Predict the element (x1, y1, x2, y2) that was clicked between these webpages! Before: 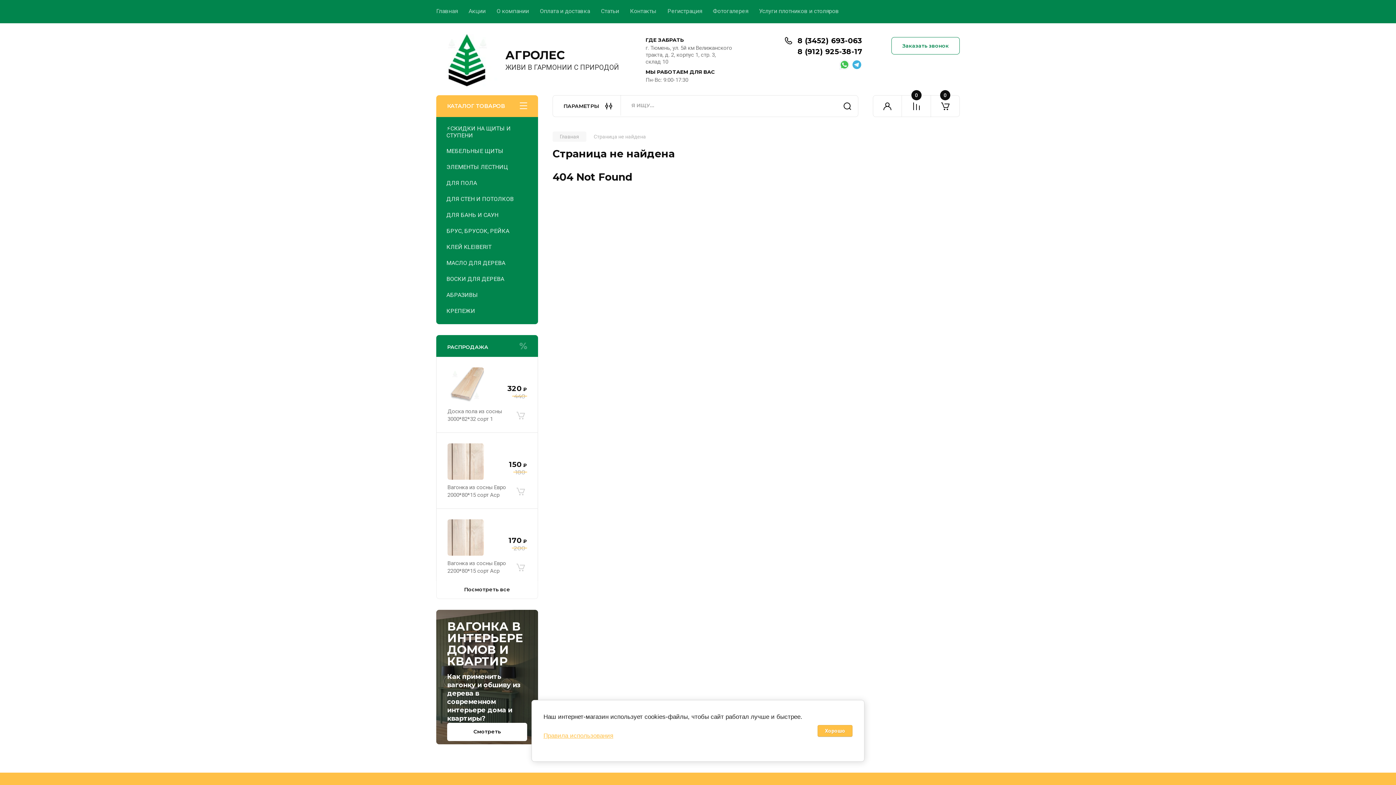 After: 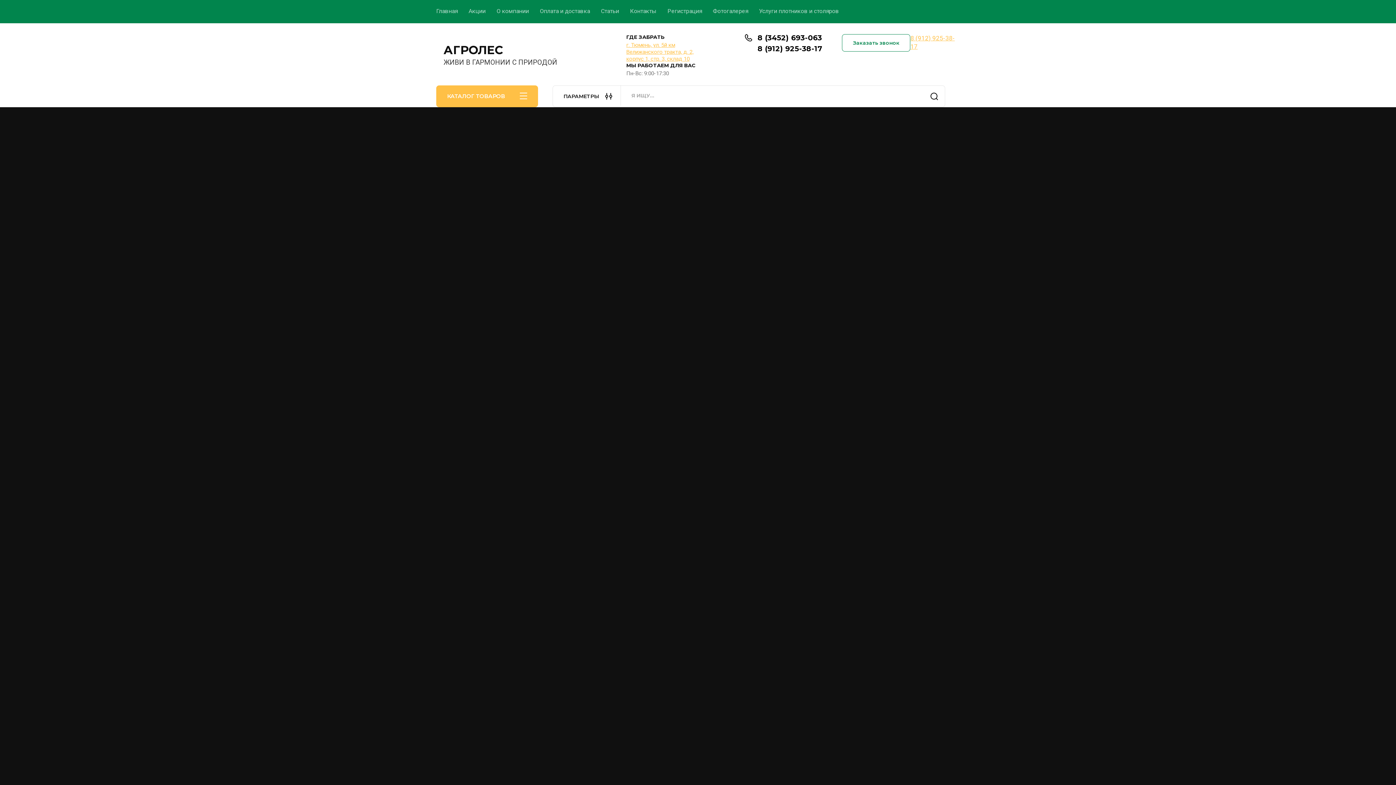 Action: label: Правила использования bbox: (543, 732, 613, 739)